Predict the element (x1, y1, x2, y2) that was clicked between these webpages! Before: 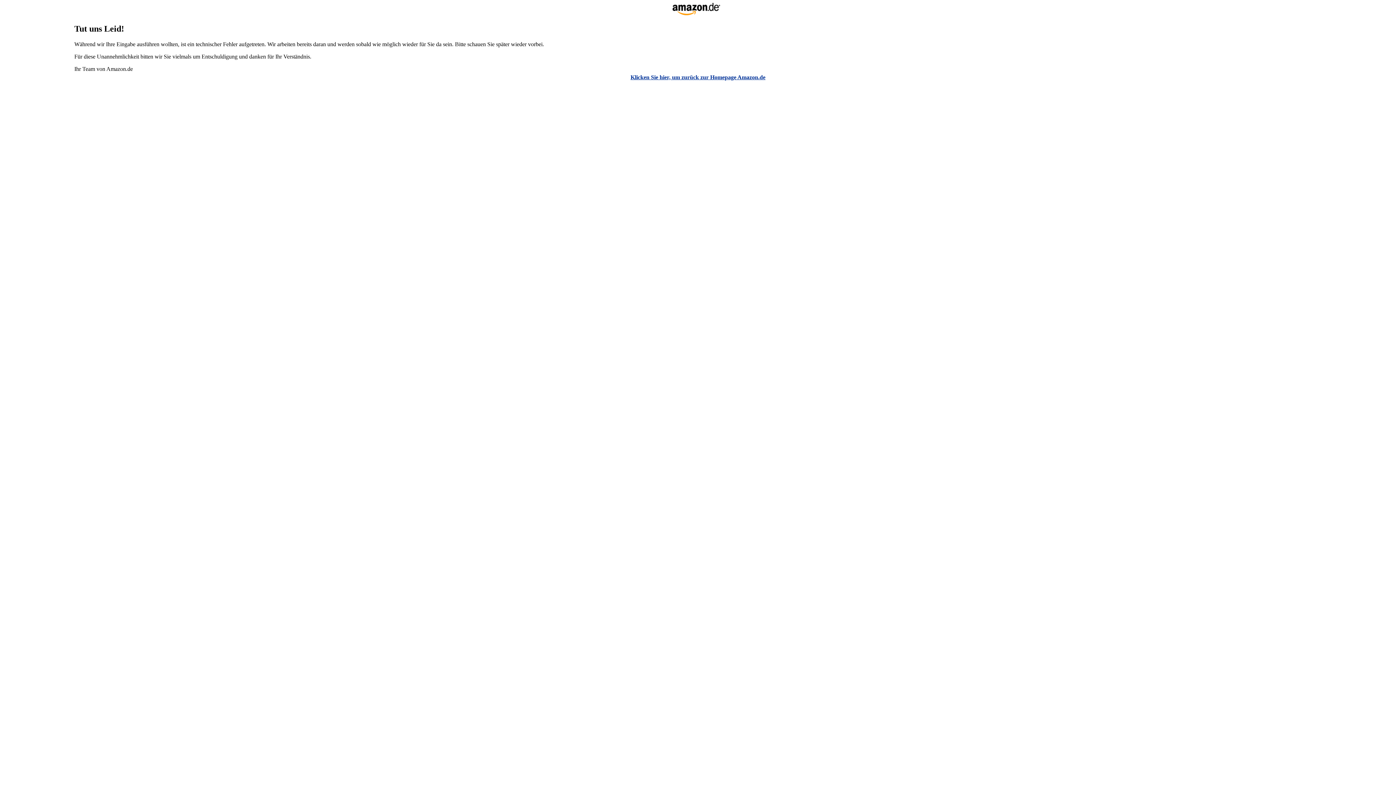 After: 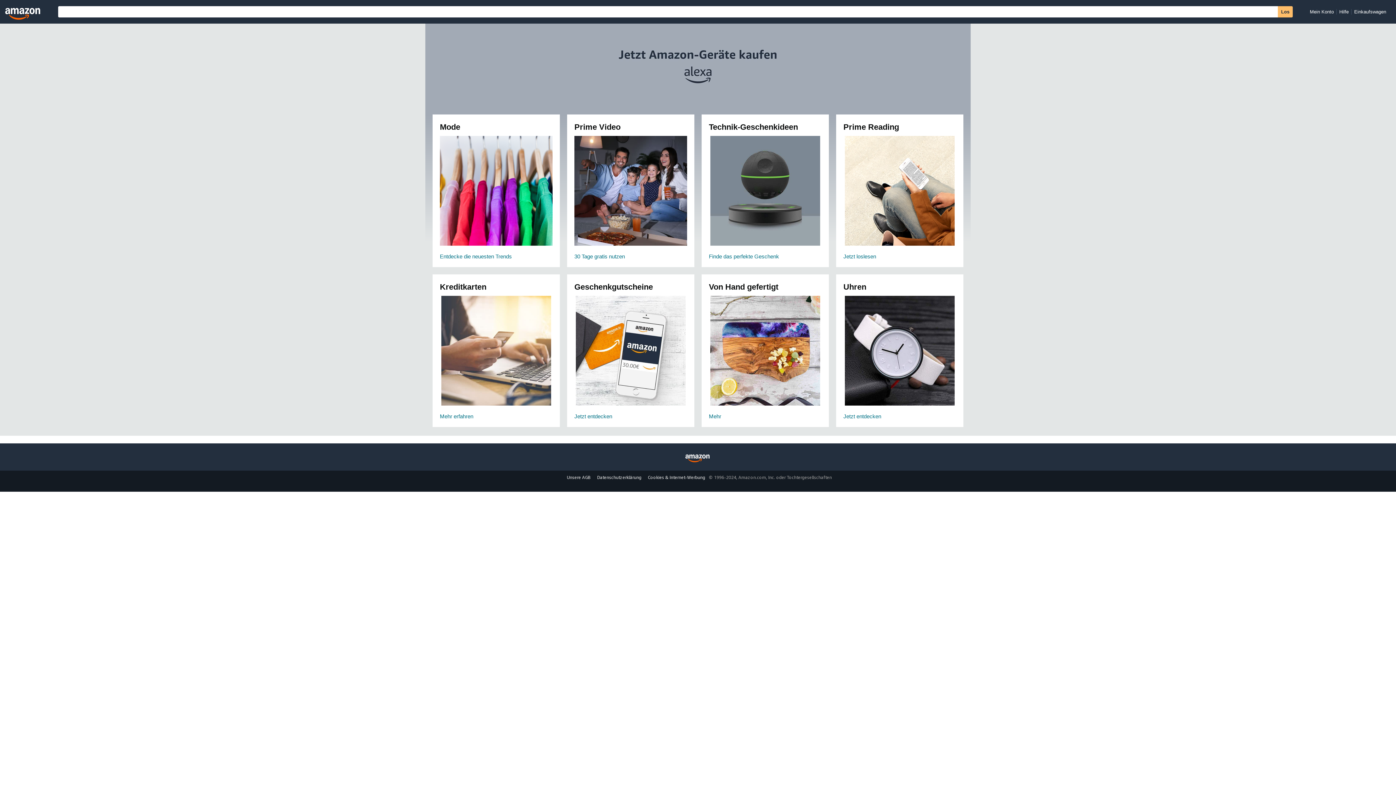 Action: bbox: (670, 11, 726, 17)